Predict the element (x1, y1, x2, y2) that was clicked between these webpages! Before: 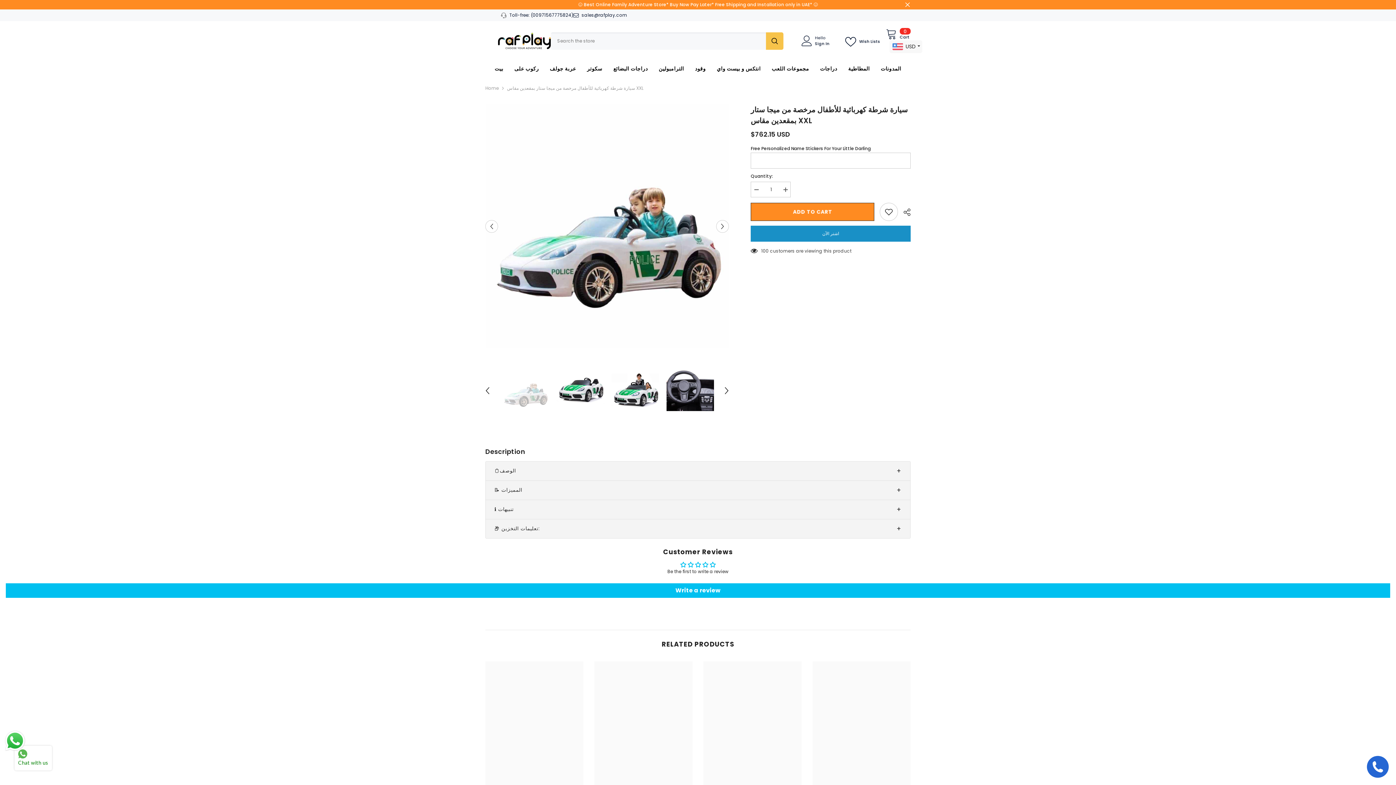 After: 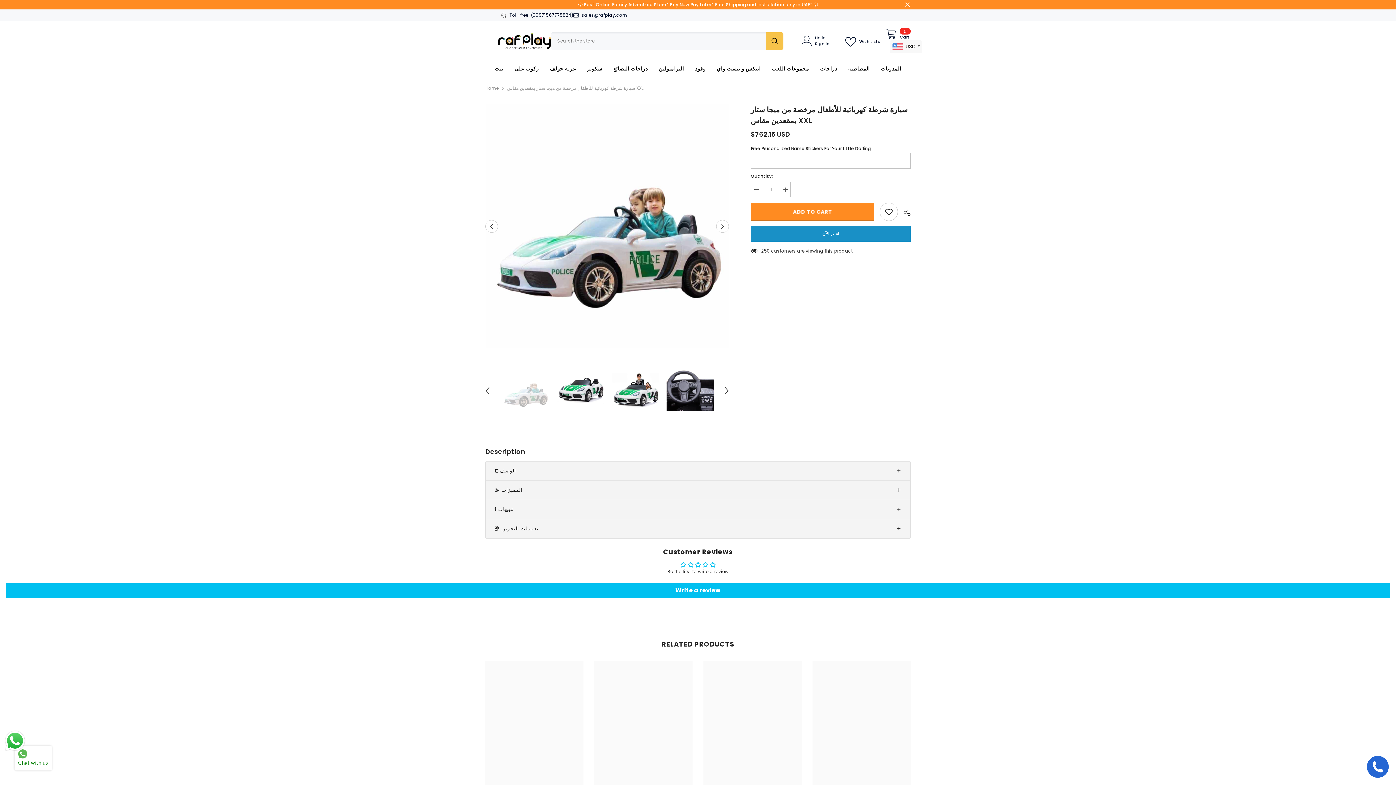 Action: bbox: (750, 181, 761, 198) label: Decrease quantity for سيارة شرطة كهربائية للأطفال مرخصة من ميجا ستار بمقعدين مقاس XXL